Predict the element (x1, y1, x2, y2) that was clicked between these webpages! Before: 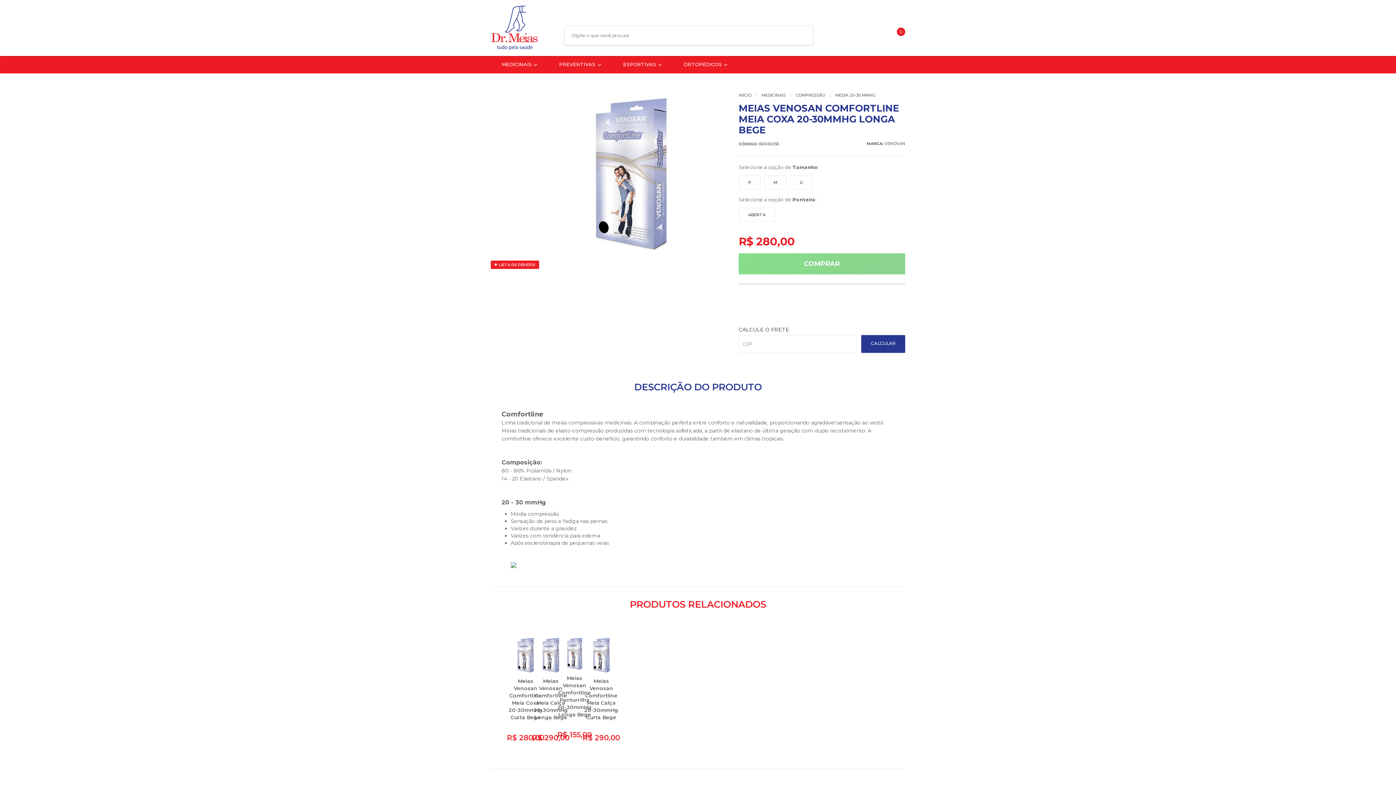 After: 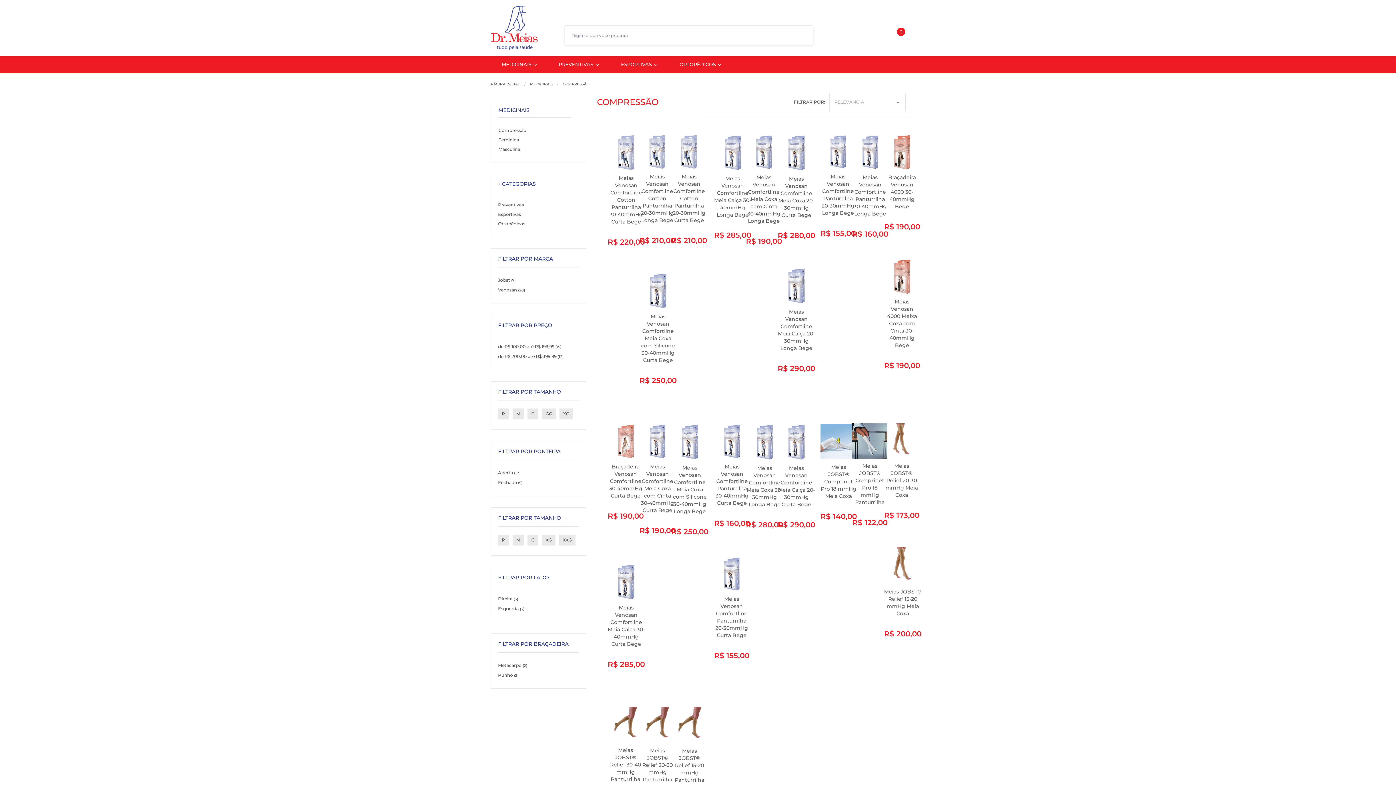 Action: label: COMPRESSÃO bbox: (796, 92, 825, 97)